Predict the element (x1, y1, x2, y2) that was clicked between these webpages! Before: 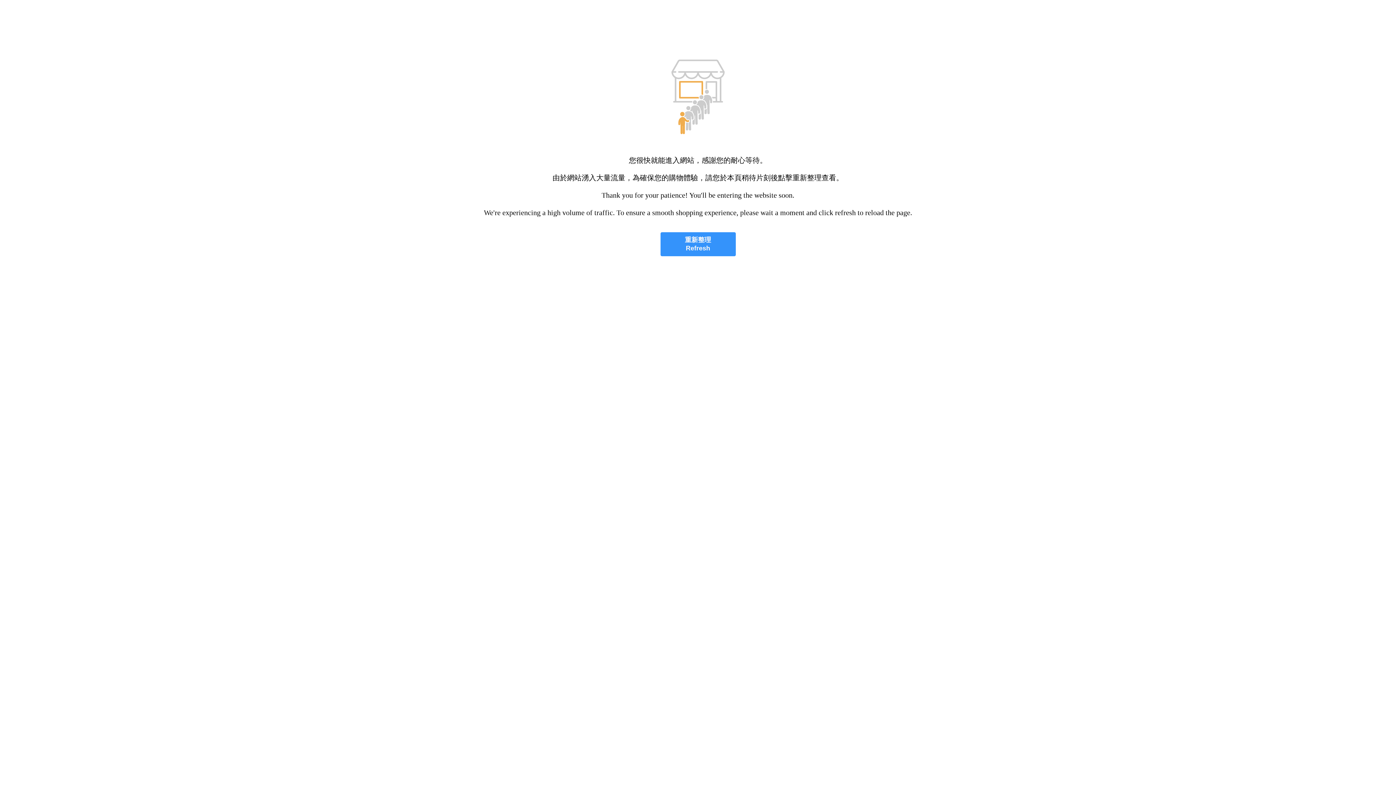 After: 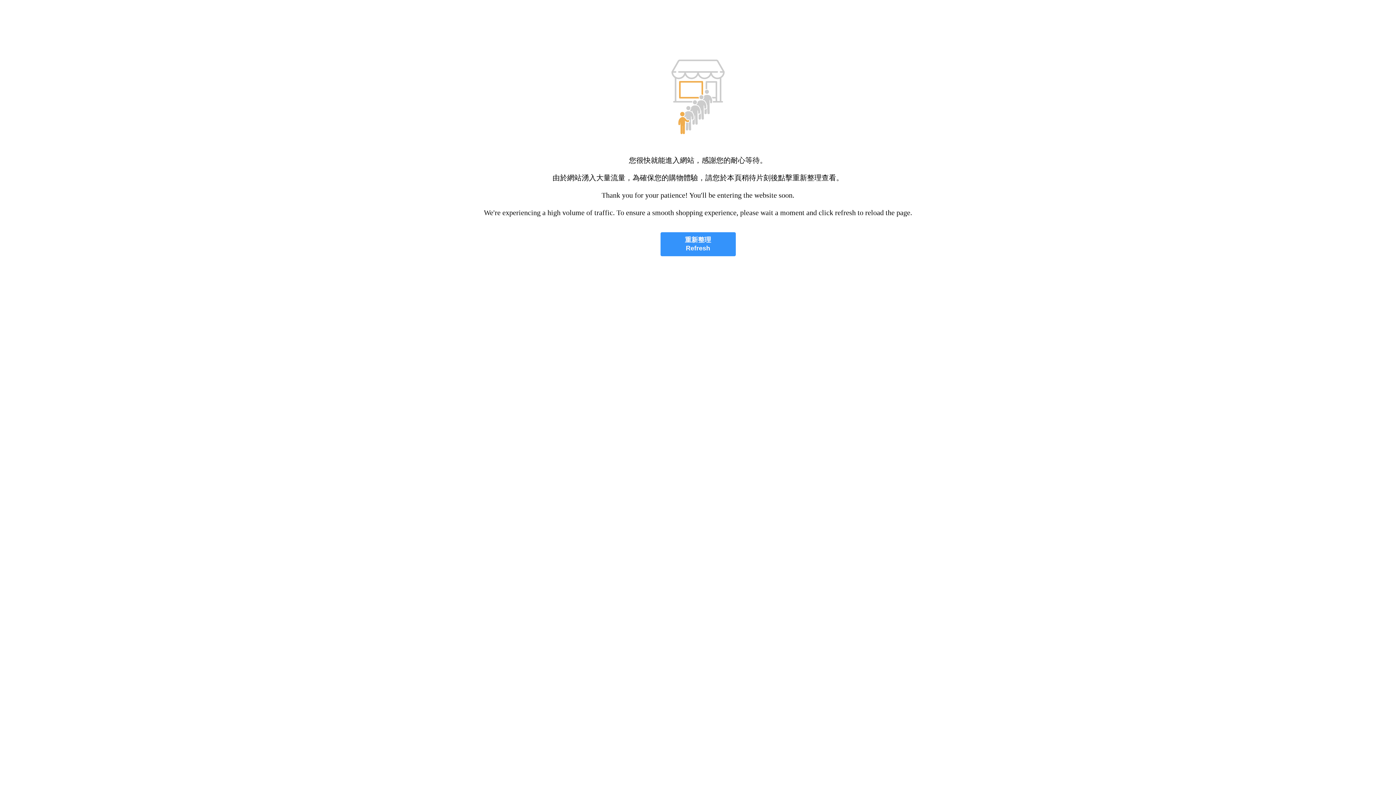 Action: label: 重新整理
Refresh bbox: (660, 232, 735, 256)